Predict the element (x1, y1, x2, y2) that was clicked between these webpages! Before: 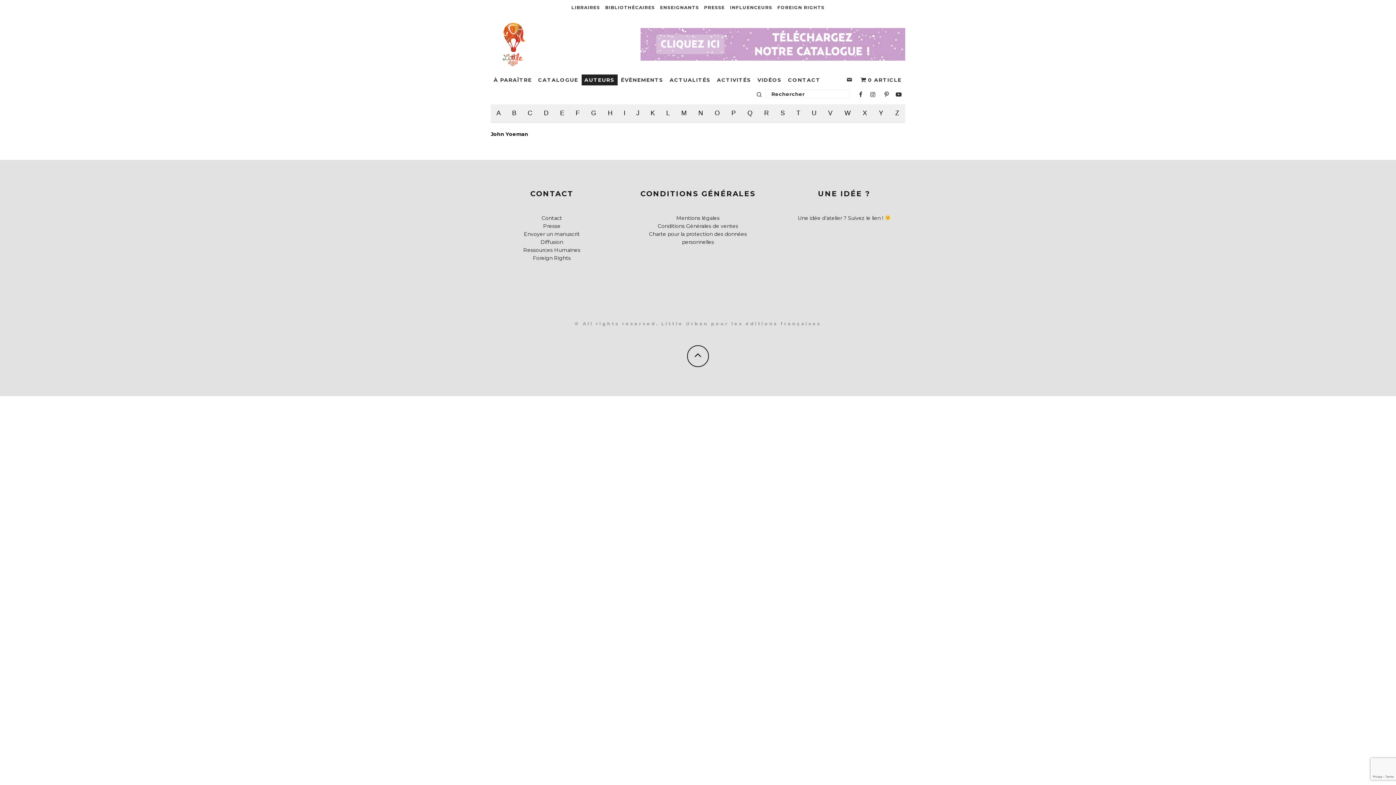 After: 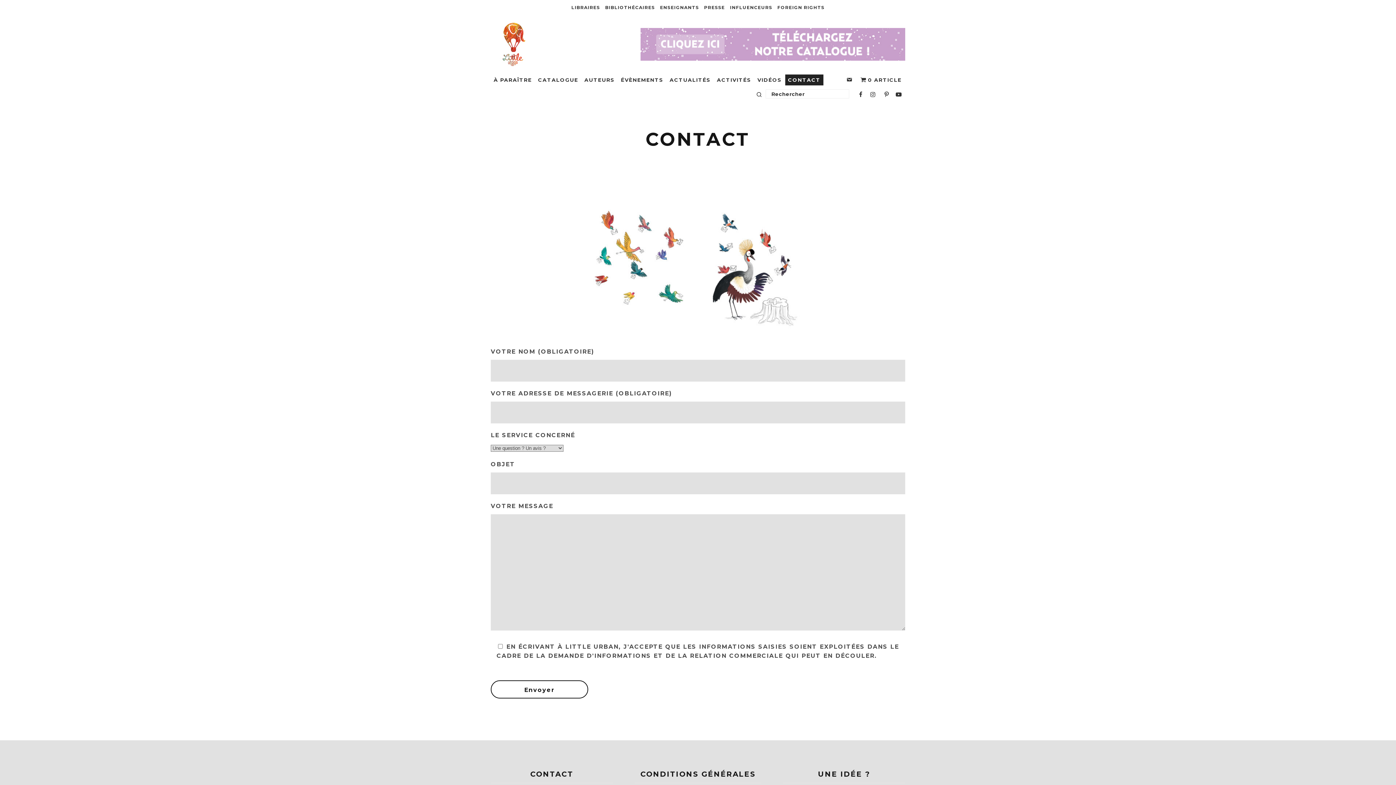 Action: bbox: (785, 74, 823, 85) label: CONTACT